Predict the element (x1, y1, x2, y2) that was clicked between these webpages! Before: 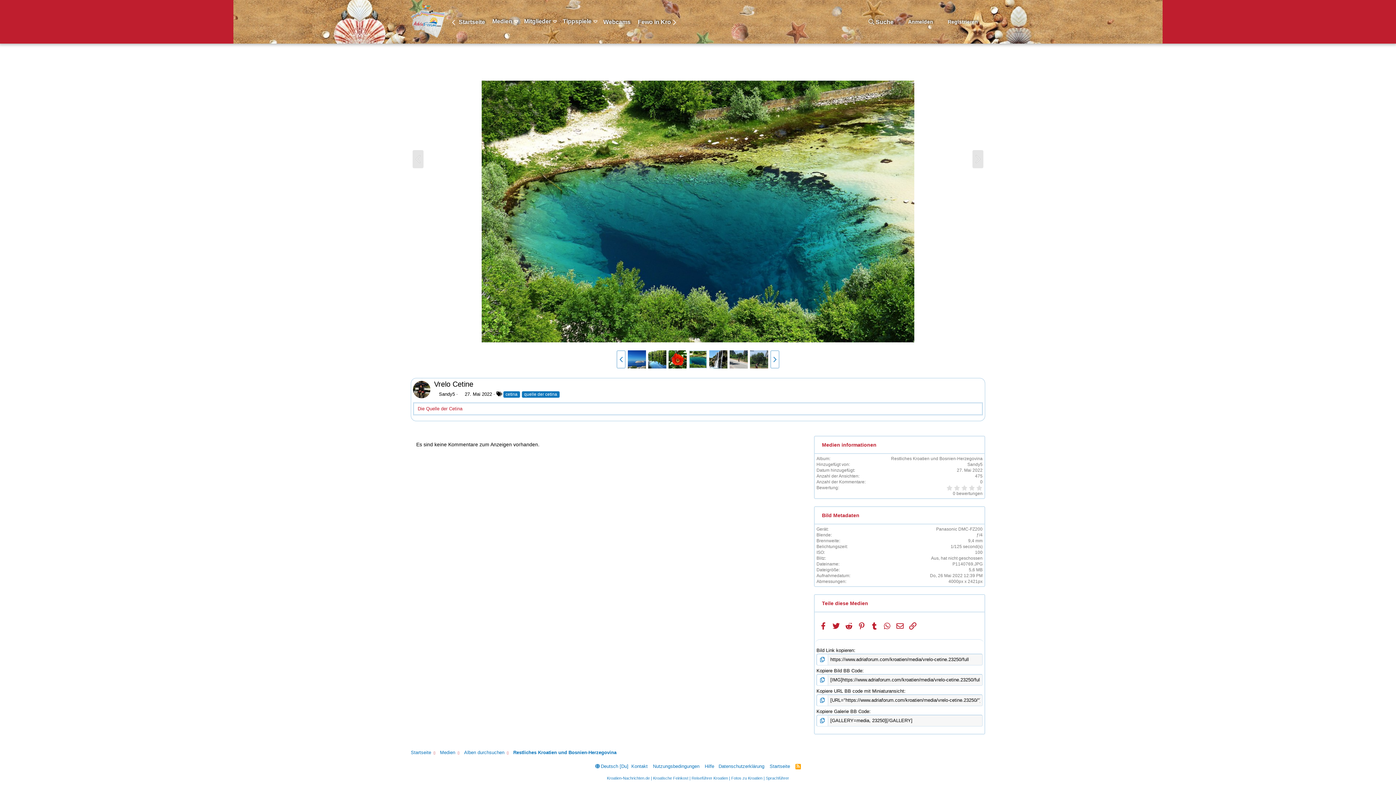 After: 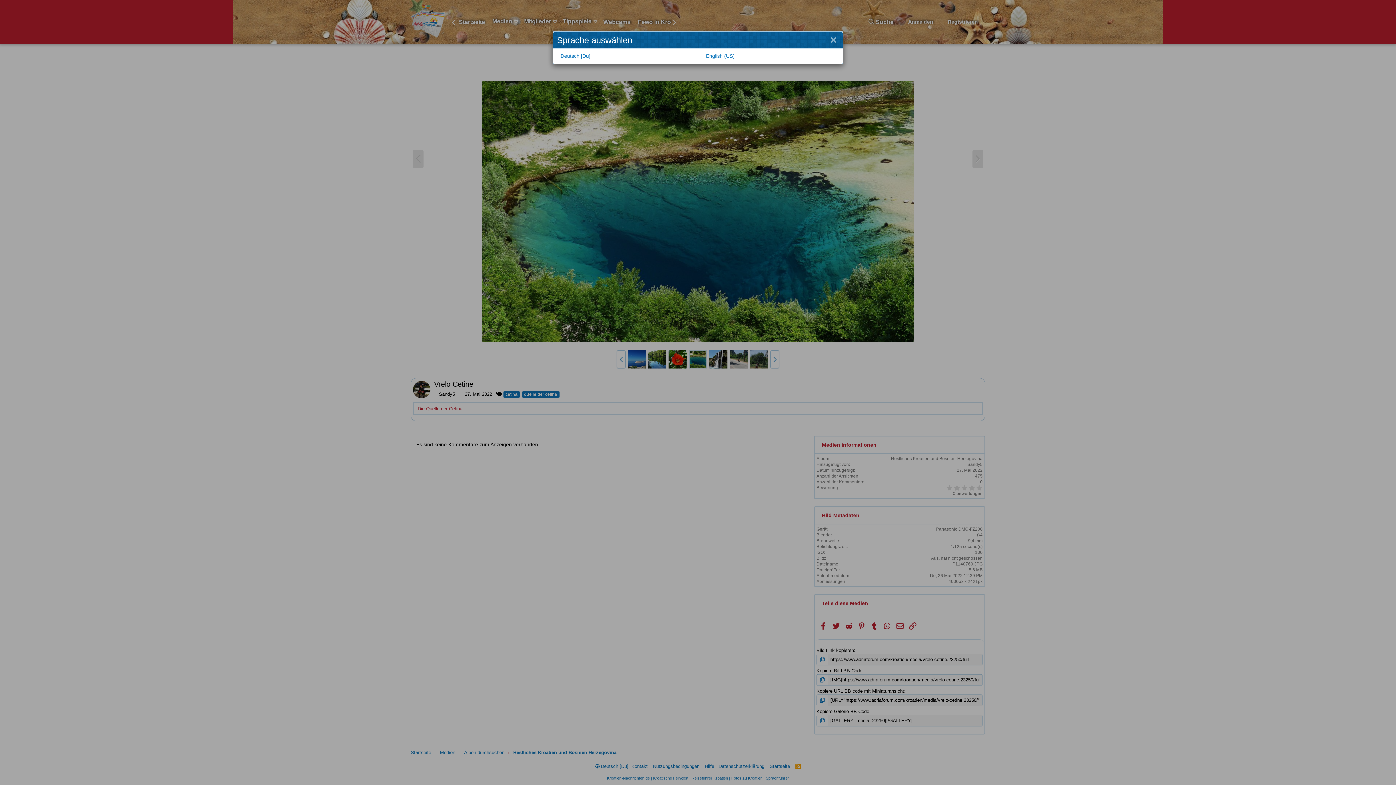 Action: label:  Deutsch [Du] bbox: (593, 763, 630, 770)